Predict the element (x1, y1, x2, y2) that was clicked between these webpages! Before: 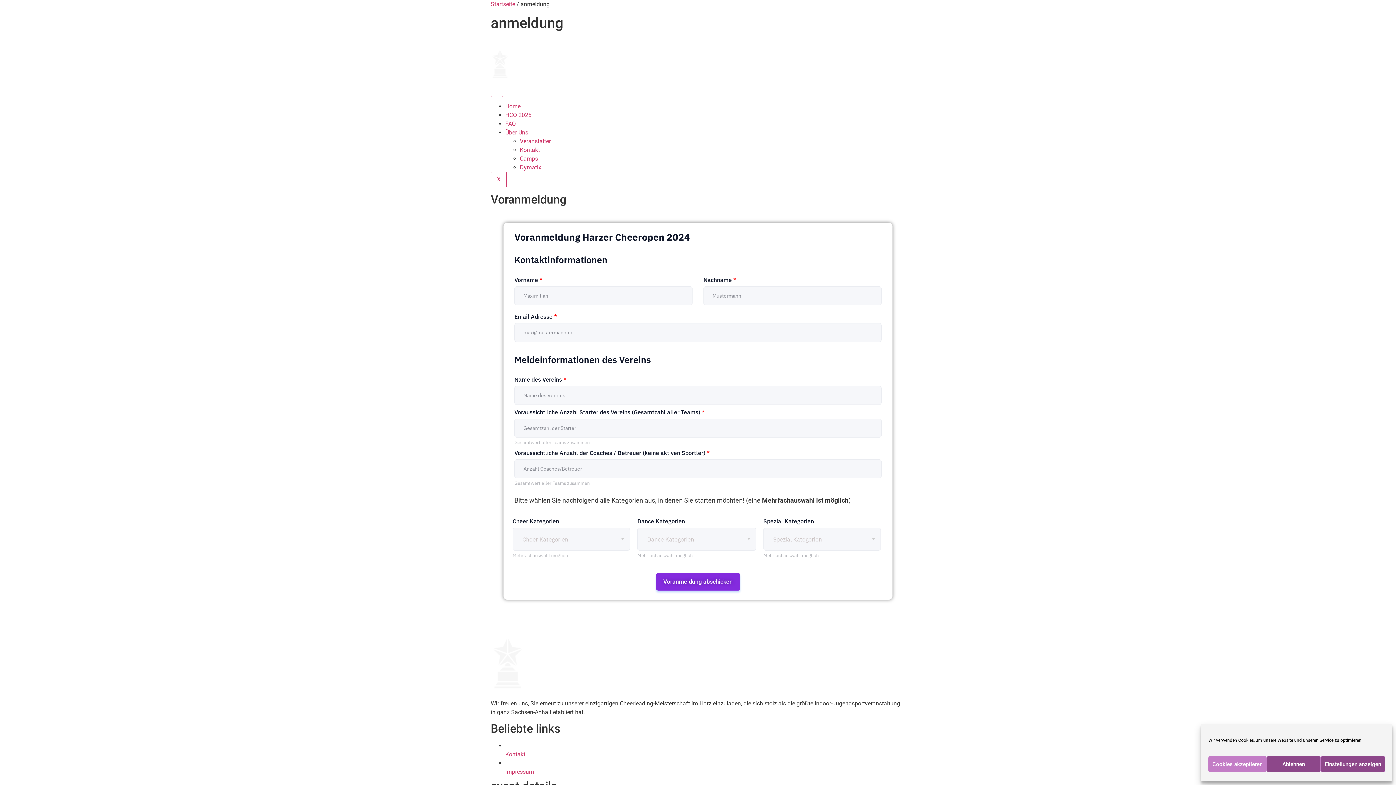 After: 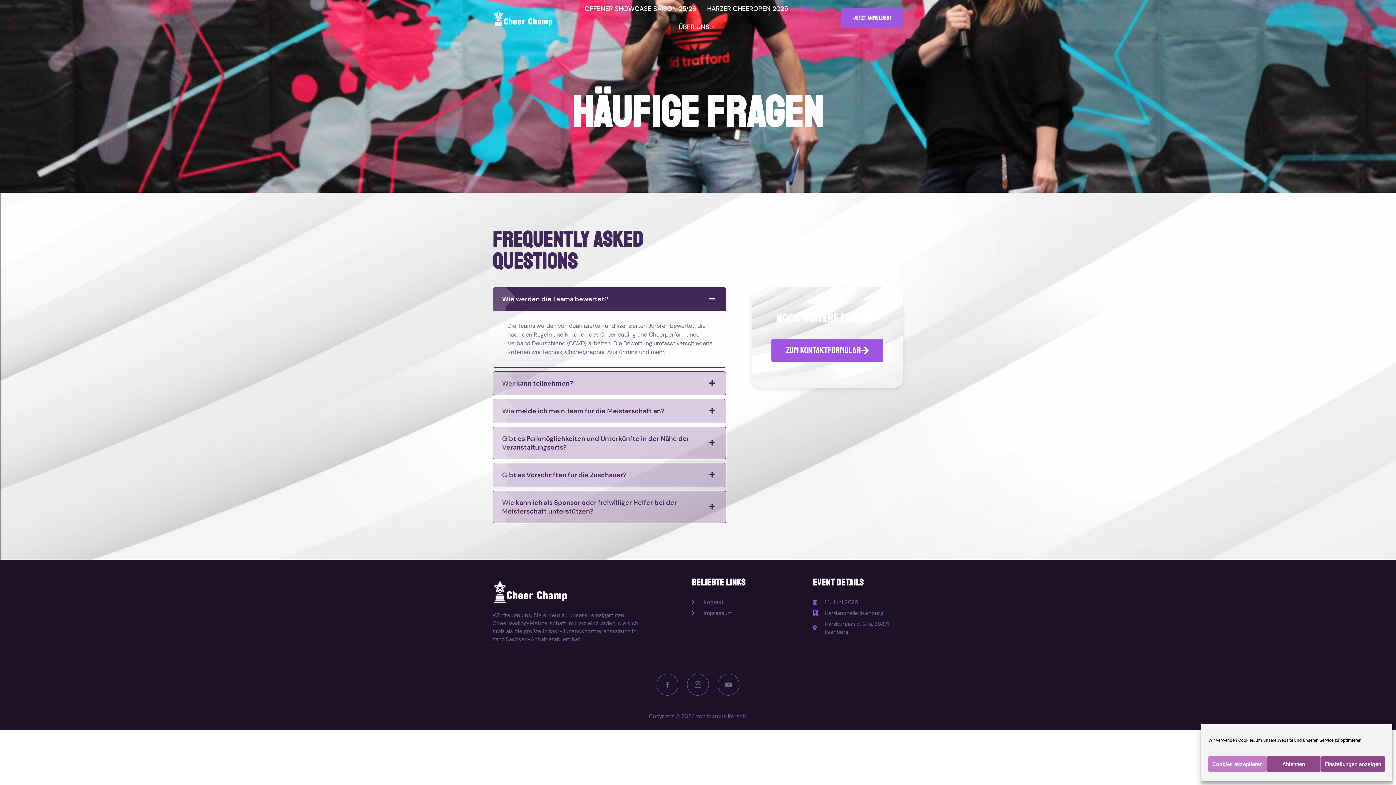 Action: label: FAQ bbox: (505, 120, 516, 127)